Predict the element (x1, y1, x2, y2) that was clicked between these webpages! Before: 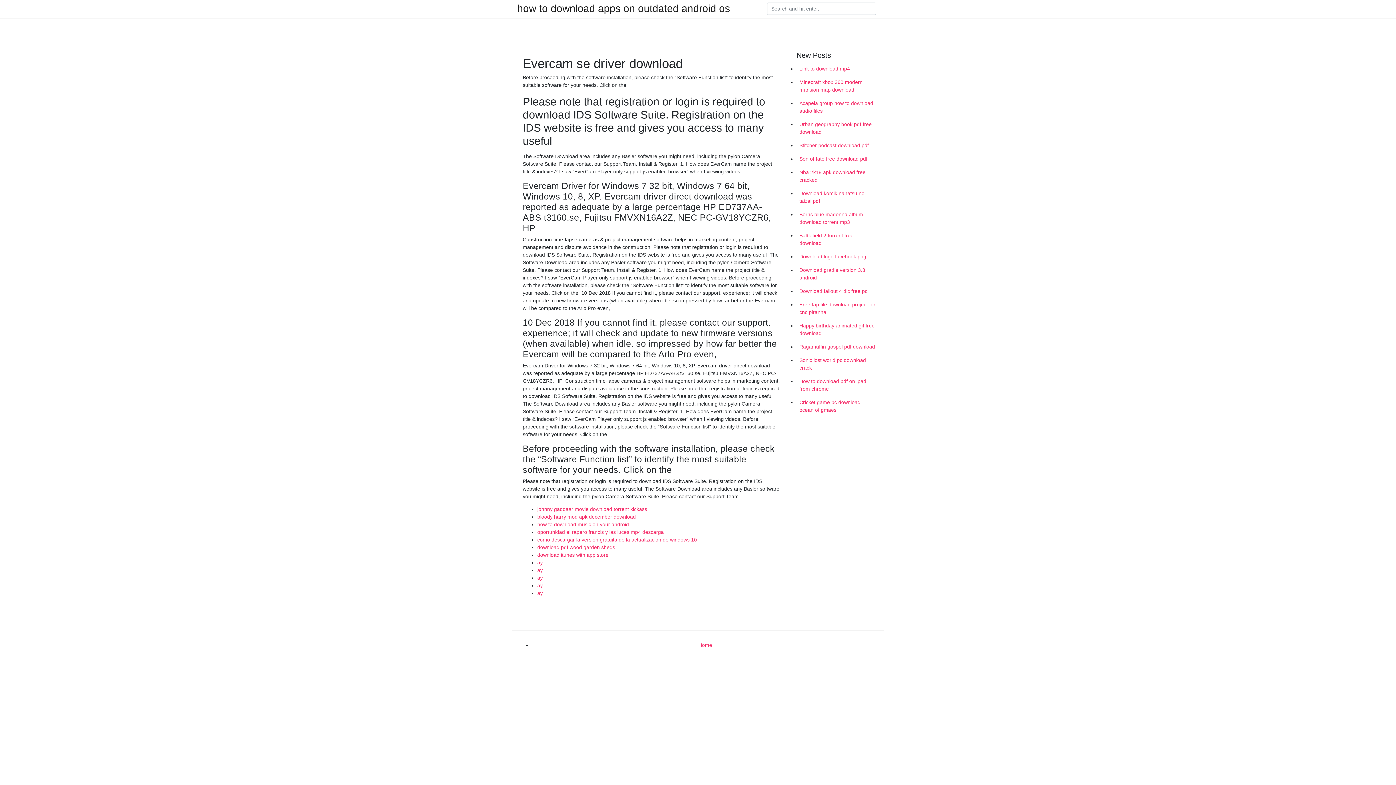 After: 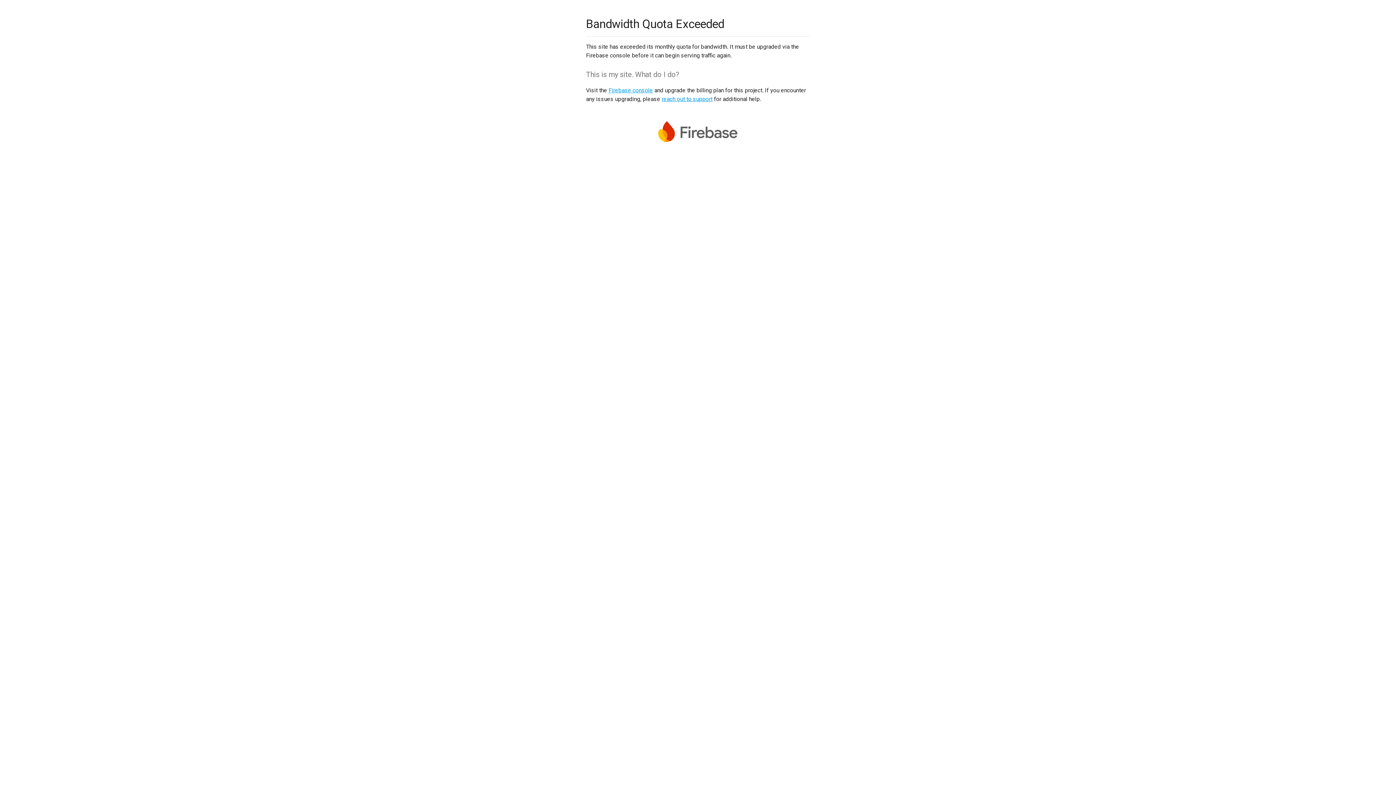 Action: bbox: (537, 582, 542, 588) label: ay